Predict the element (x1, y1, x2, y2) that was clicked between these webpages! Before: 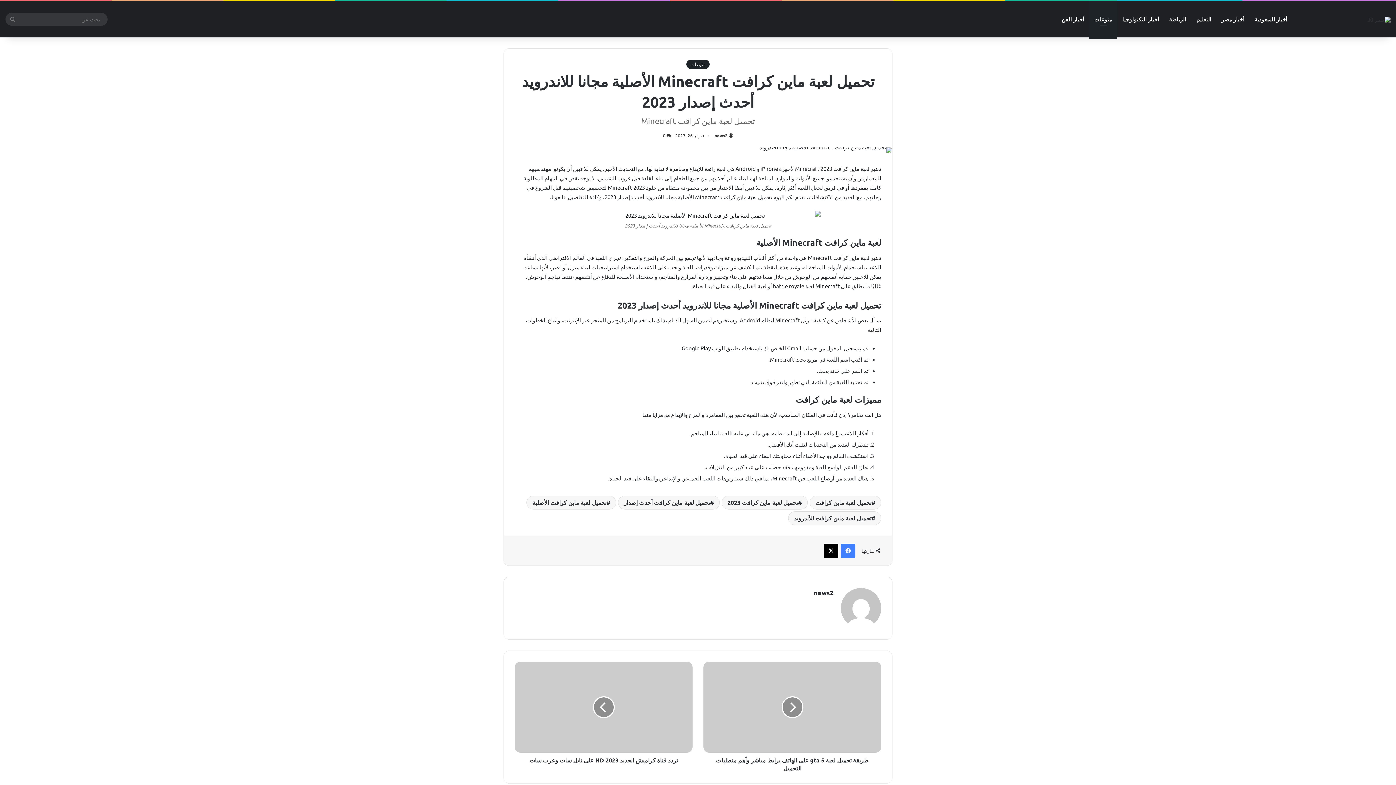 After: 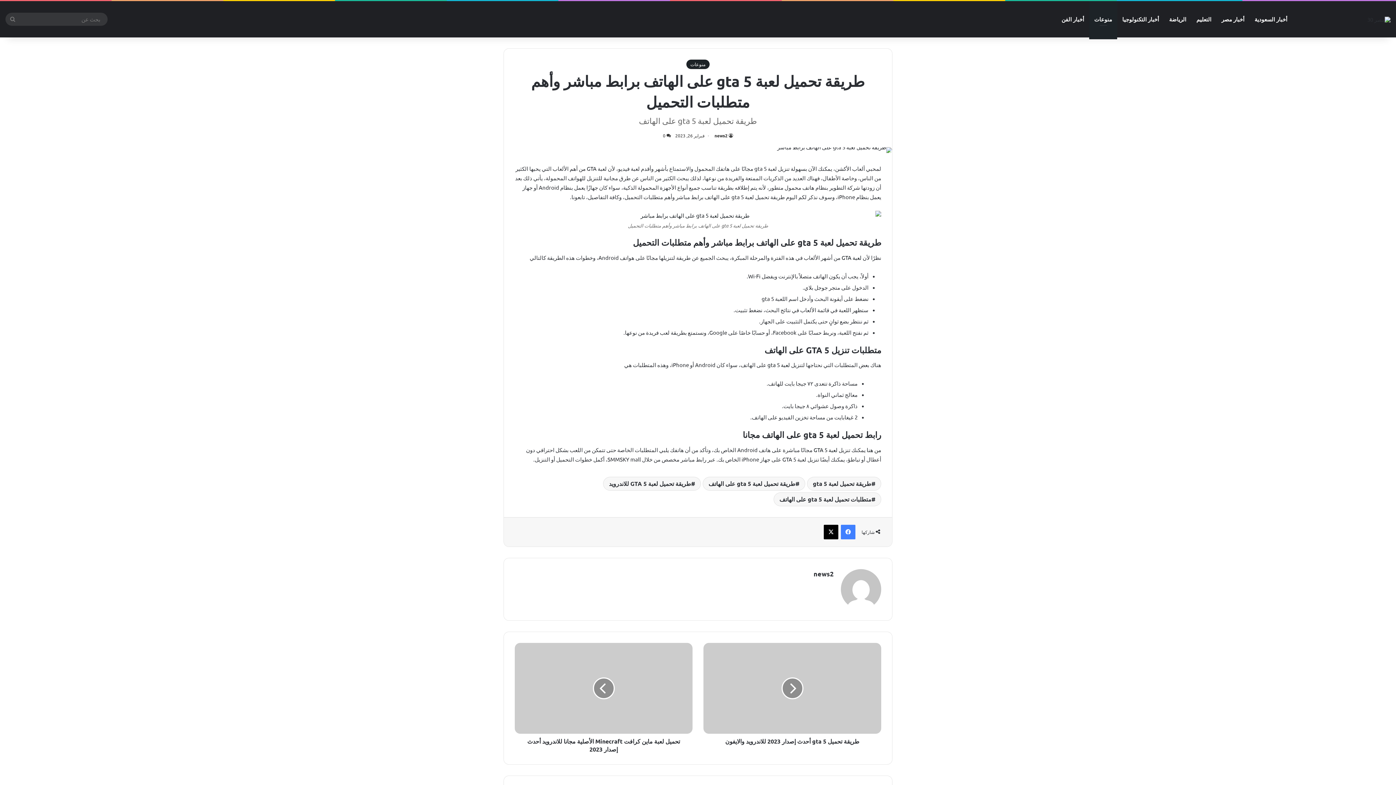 Action: bbox: (703, 662, 881, 752)